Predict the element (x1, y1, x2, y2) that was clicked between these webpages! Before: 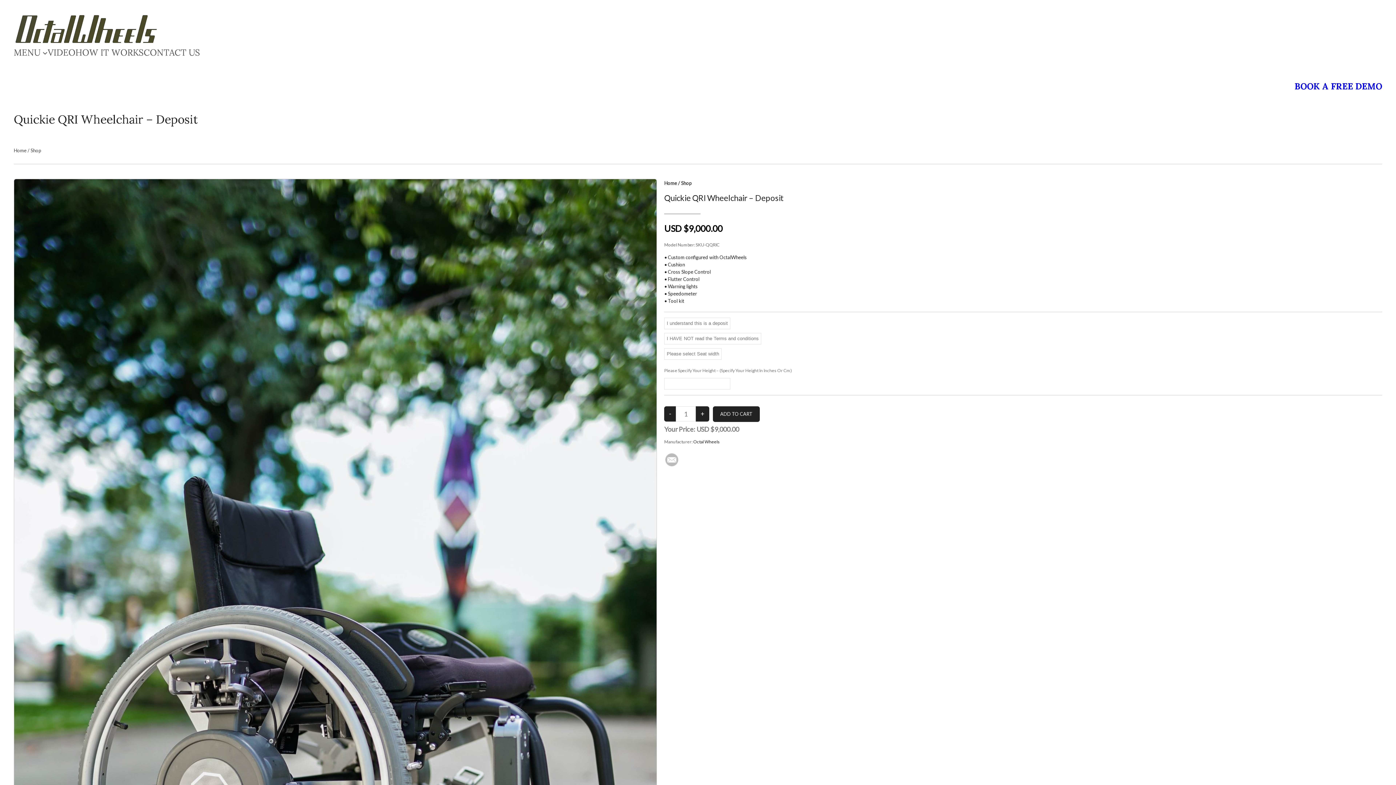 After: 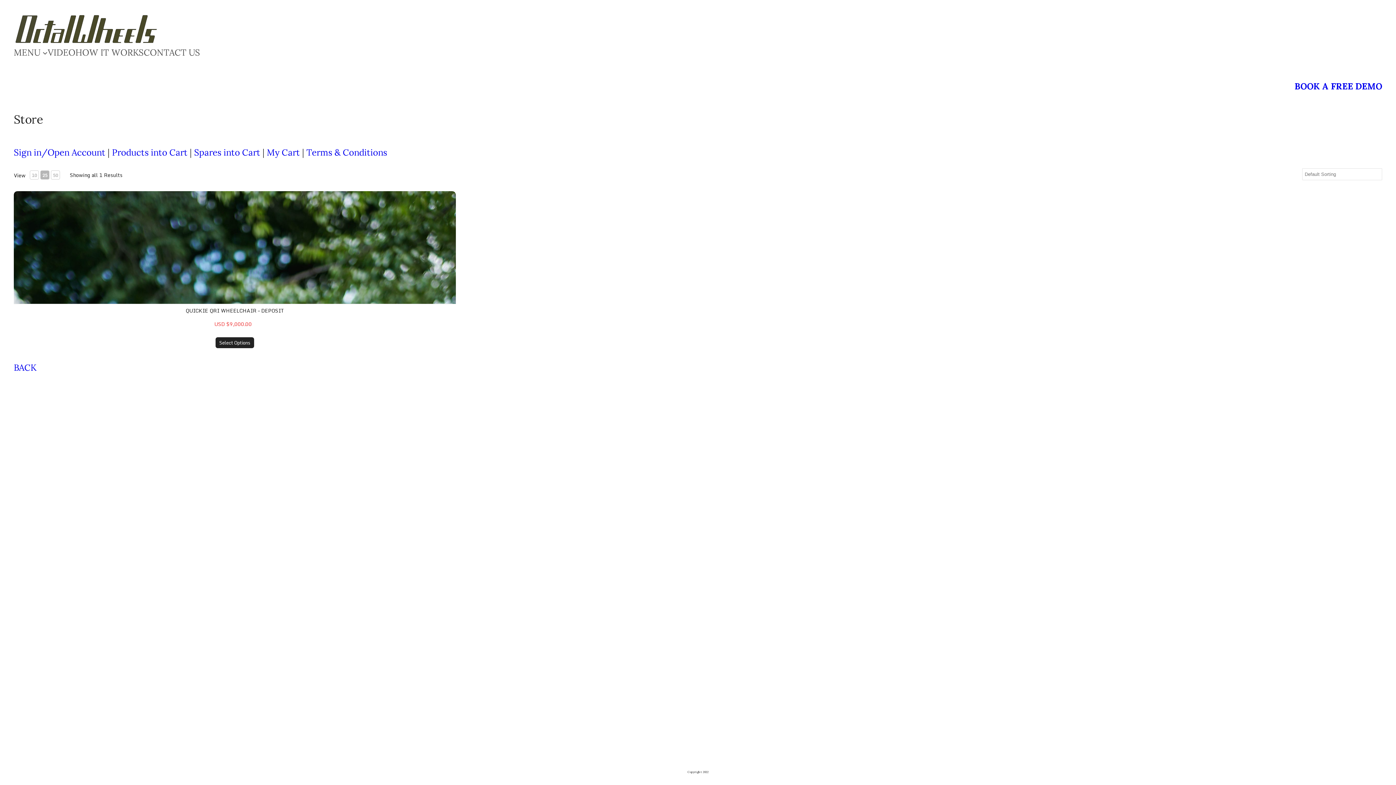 Action: label: Shop bbox: (681, 180, 692, 186)